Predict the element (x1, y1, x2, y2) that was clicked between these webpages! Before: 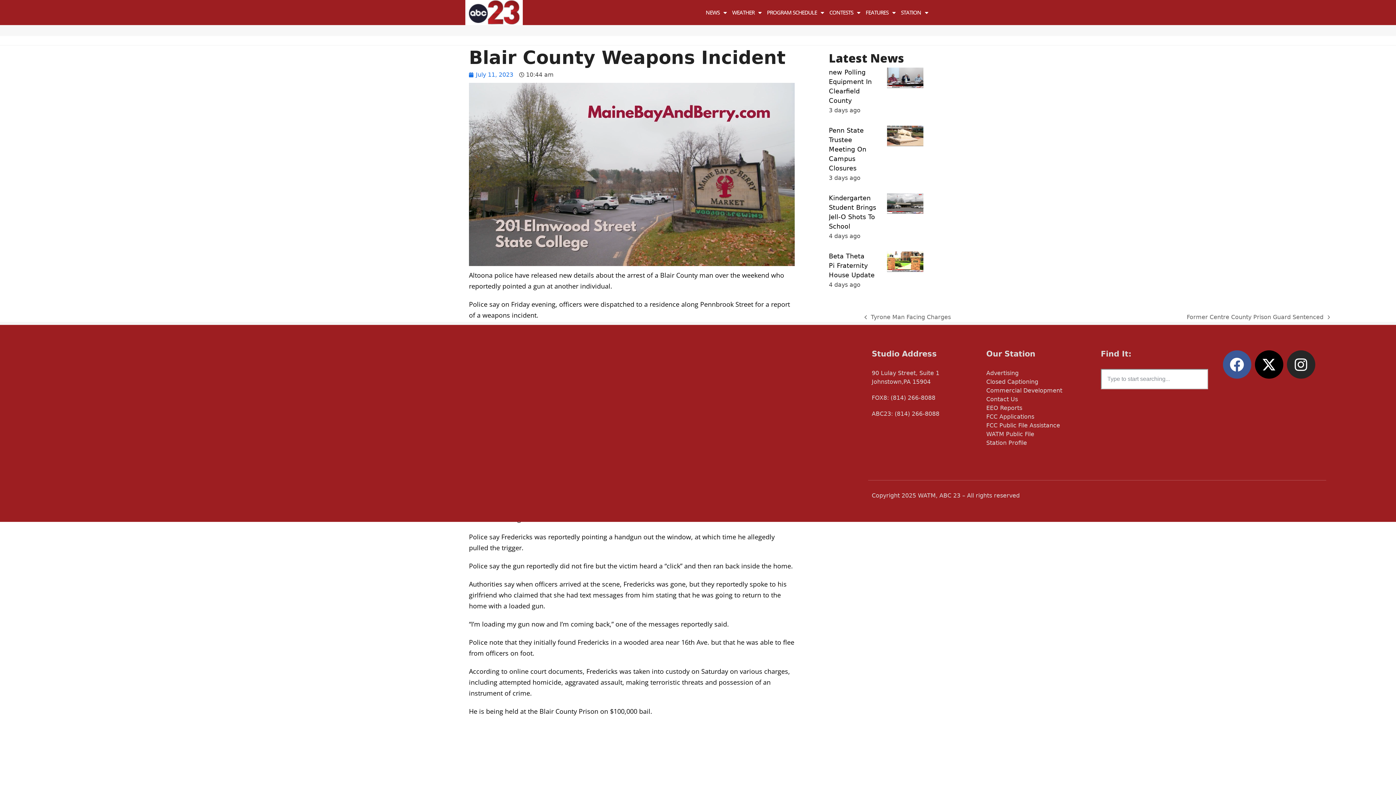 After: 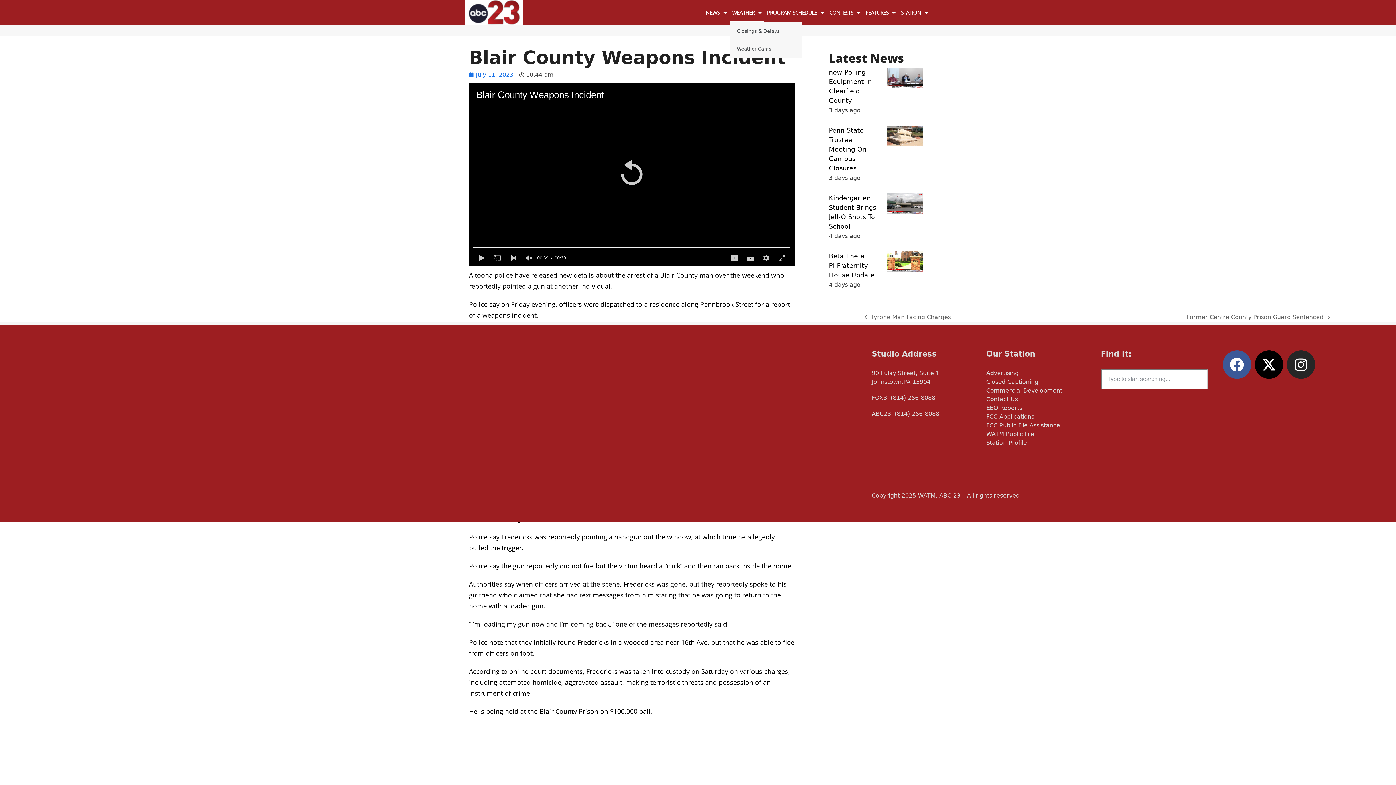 Action: label: WEATHER bbox: (729, 2, 764, 22)